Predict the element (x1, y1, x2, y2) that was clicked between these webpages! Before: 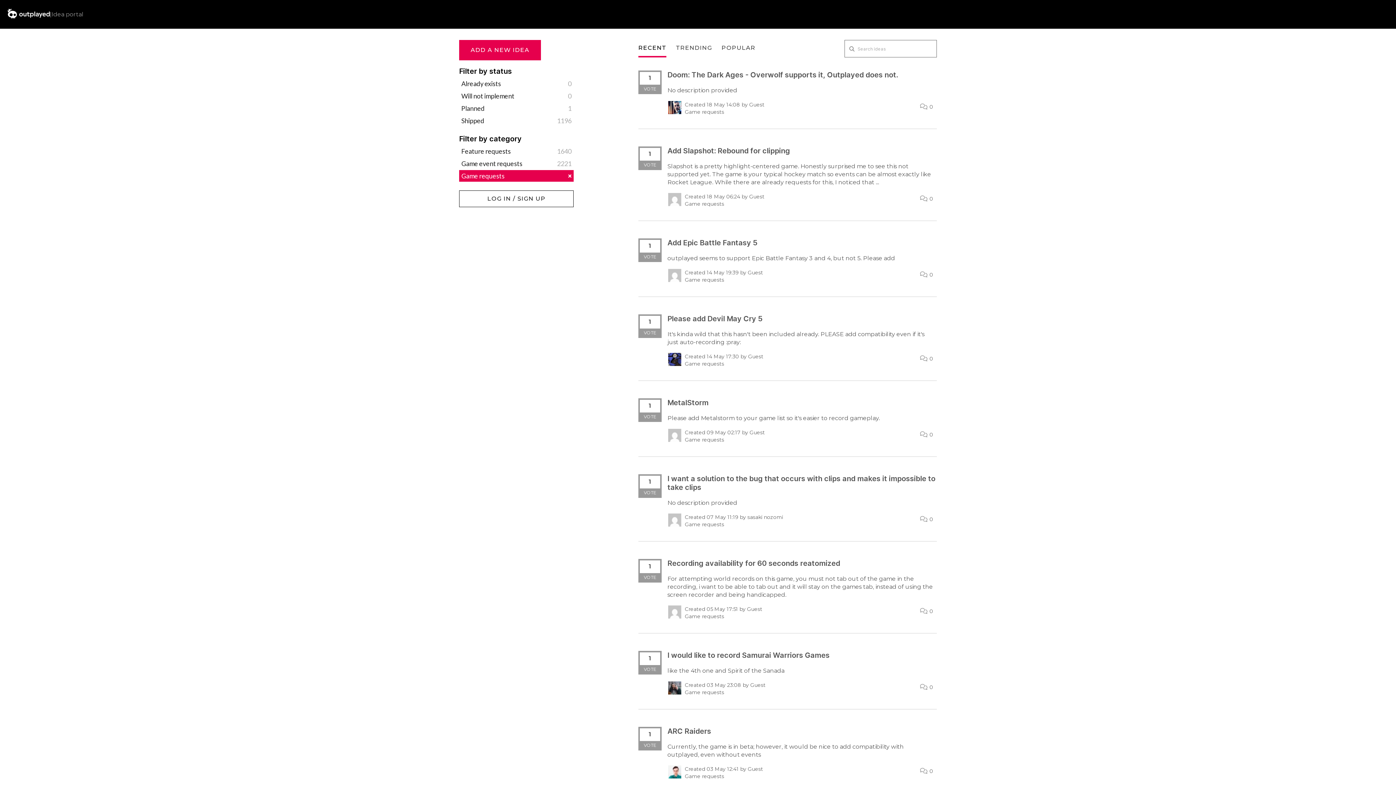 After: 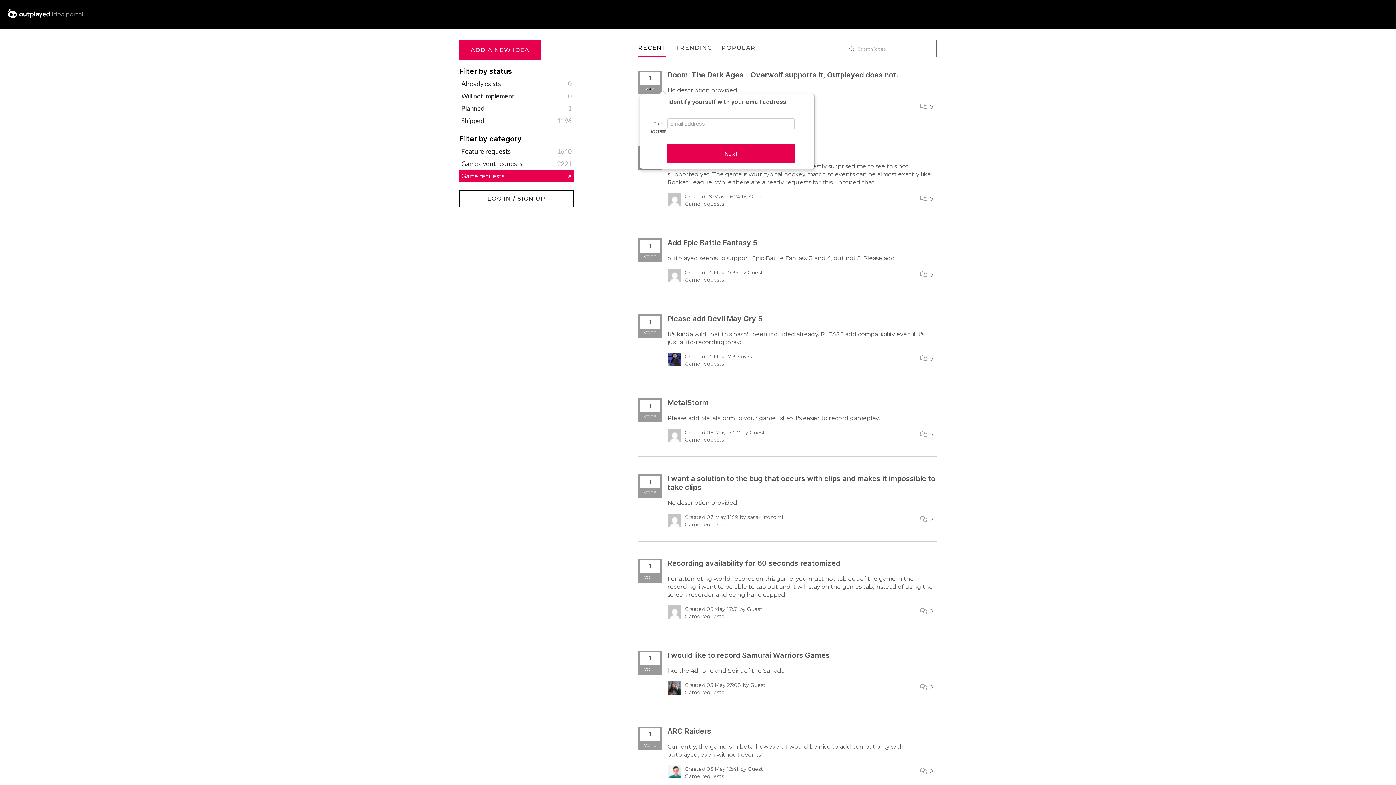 Action: bbox: (638, 70, 661, 94) label: 1
VOTE